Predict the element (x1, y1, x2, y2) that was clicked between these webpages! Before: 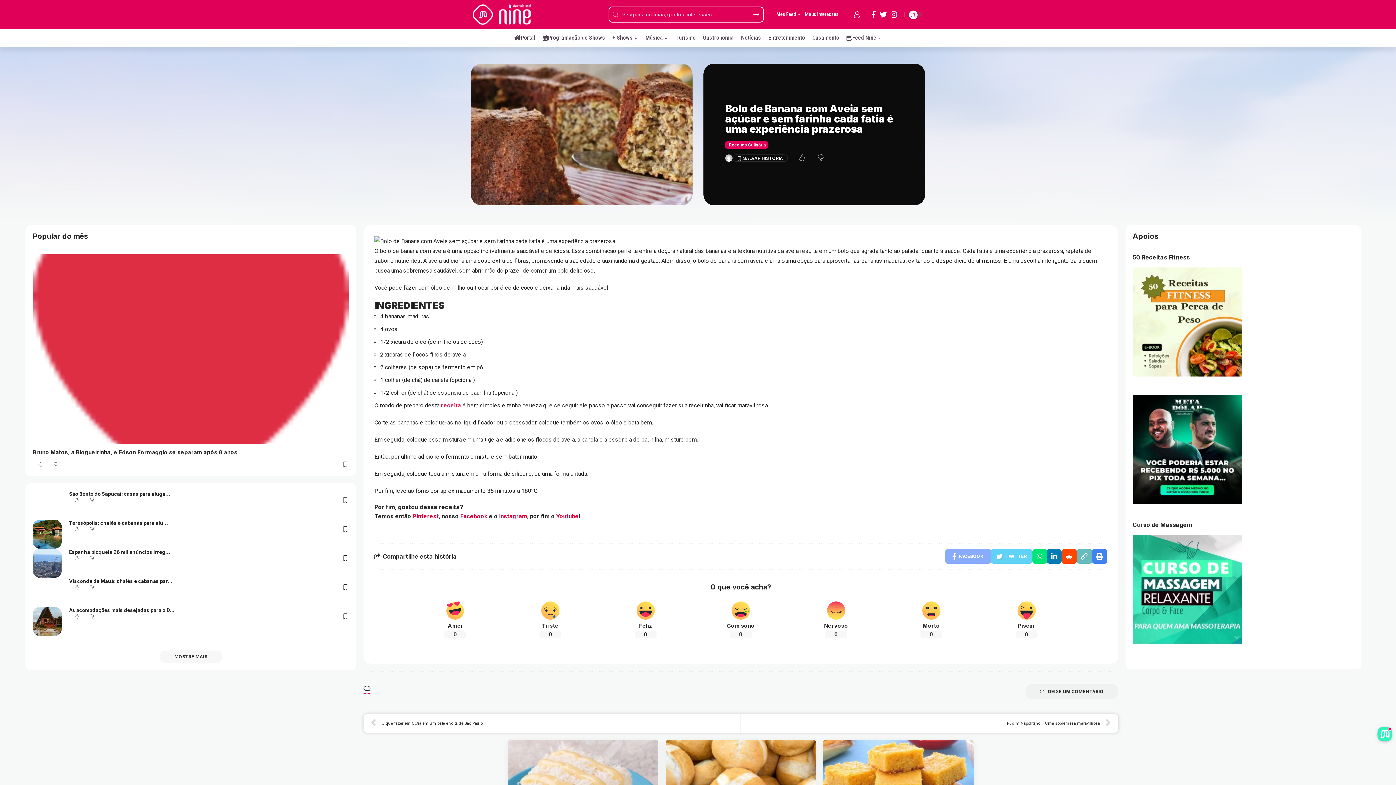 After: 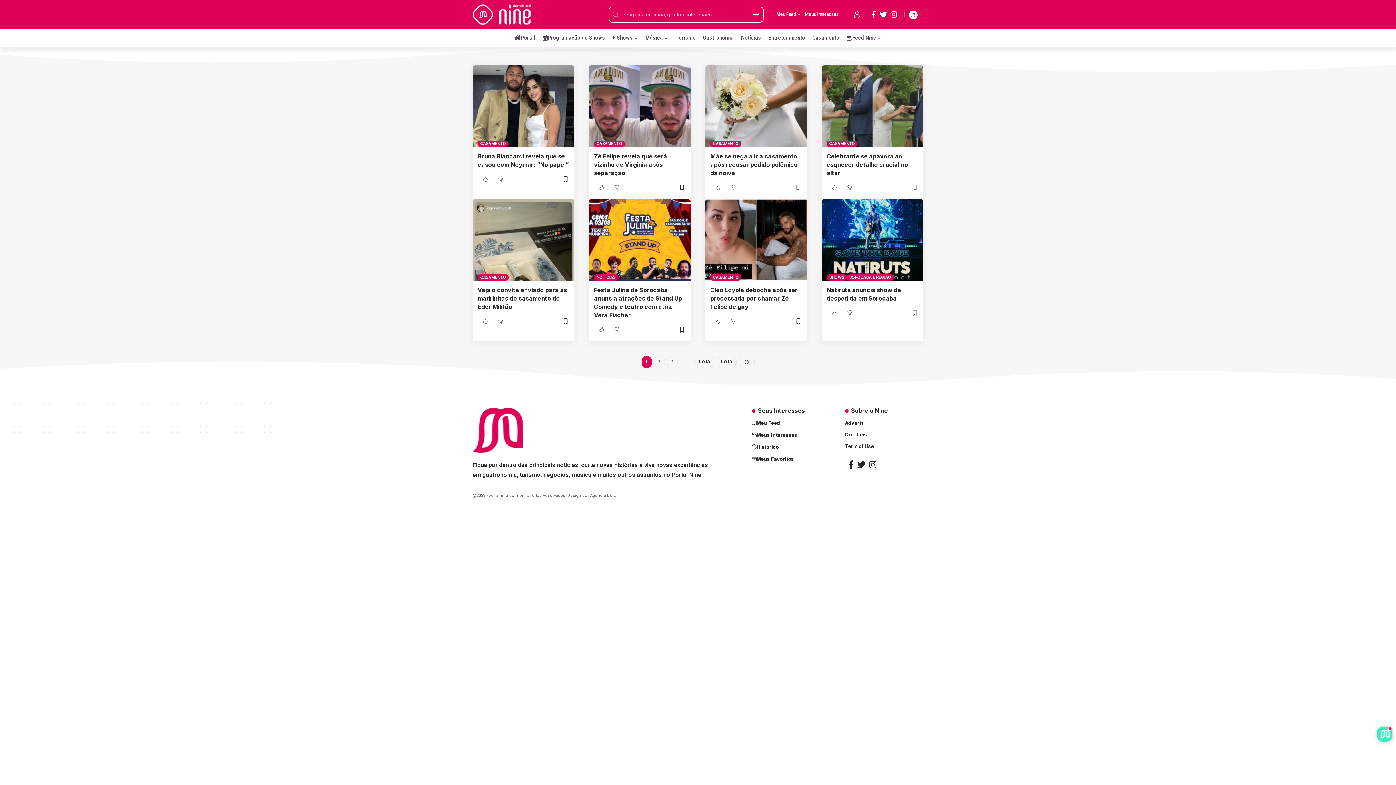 Action: bbox: (725, 154, 732, 161)